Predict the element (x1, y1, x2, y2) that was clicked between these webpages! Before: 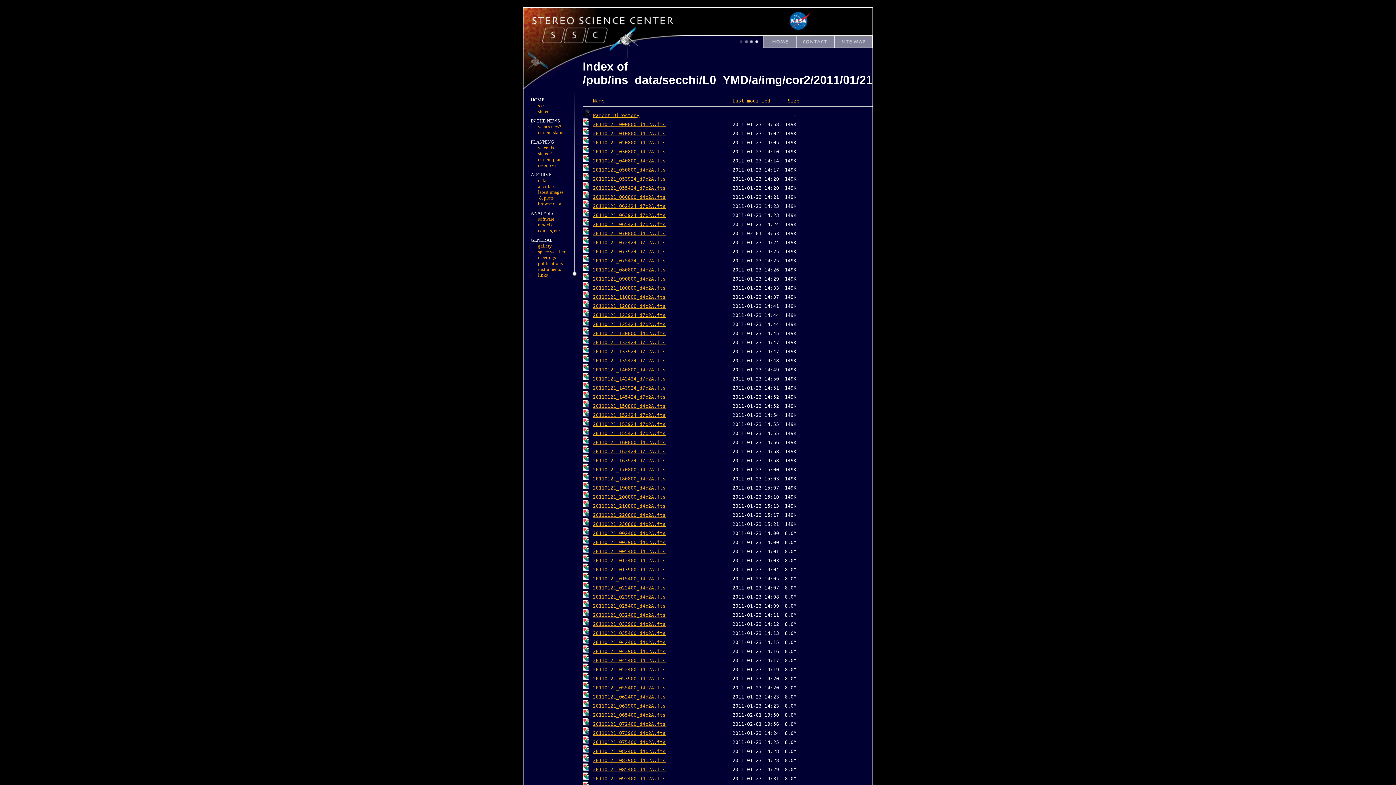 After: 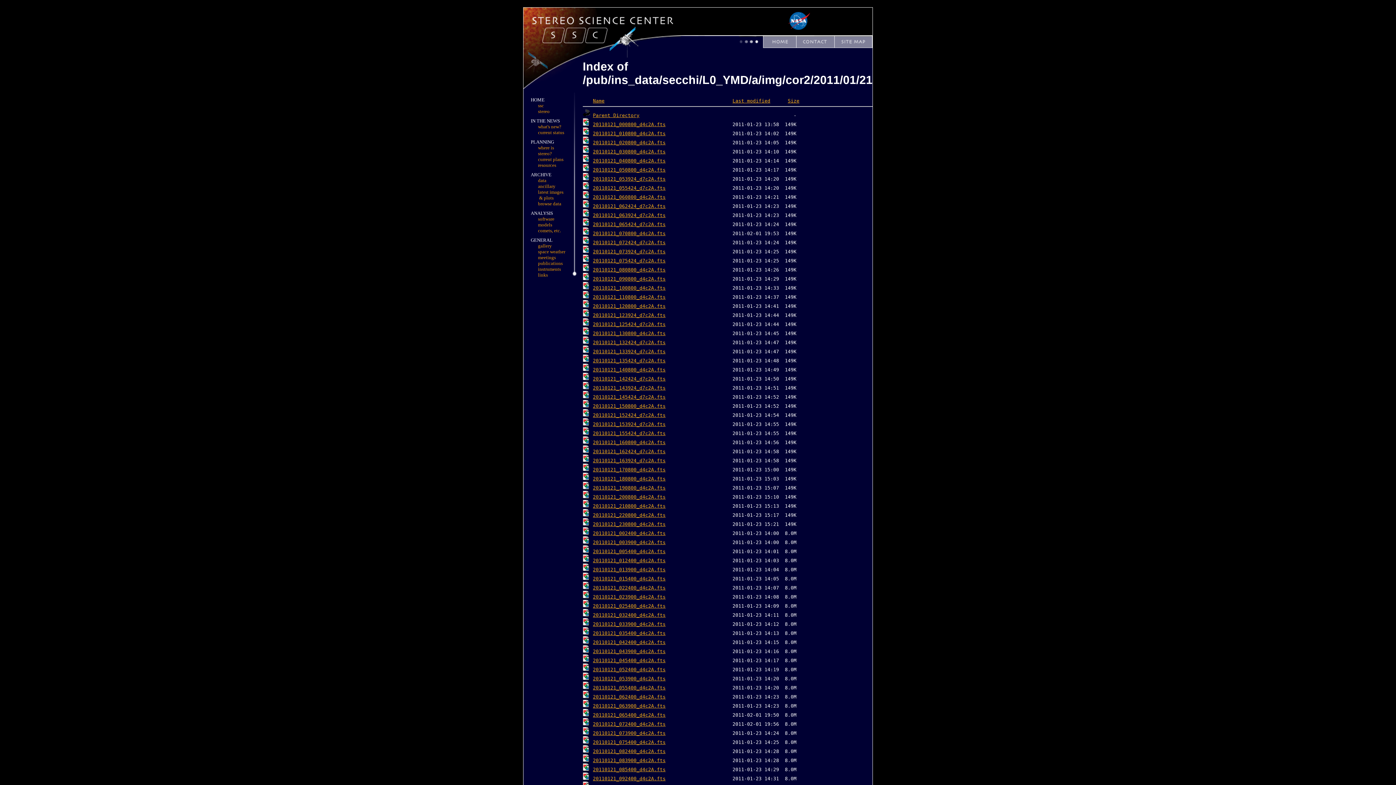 Action: bbox: (593, 203, 665, 209) label: 20110121_062424_d7c2A.fts